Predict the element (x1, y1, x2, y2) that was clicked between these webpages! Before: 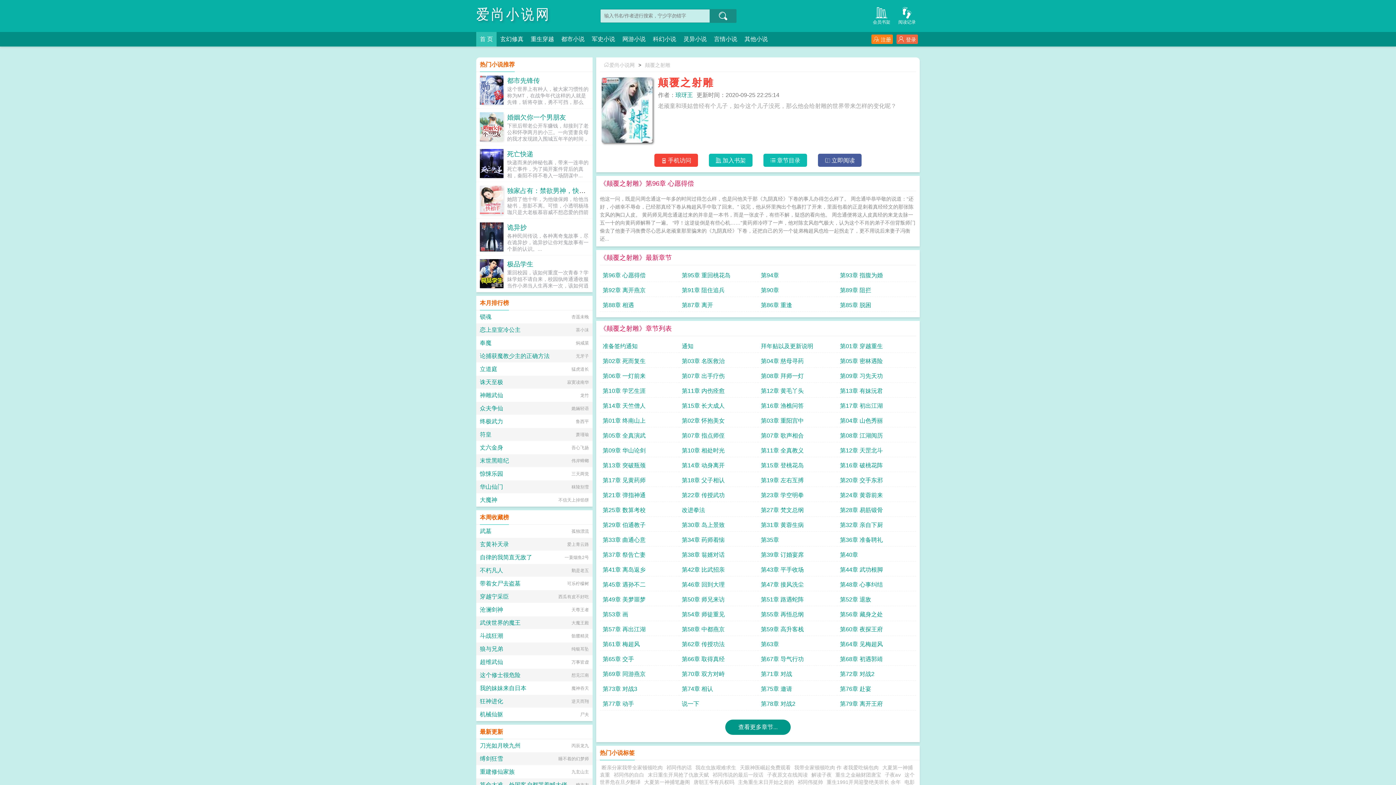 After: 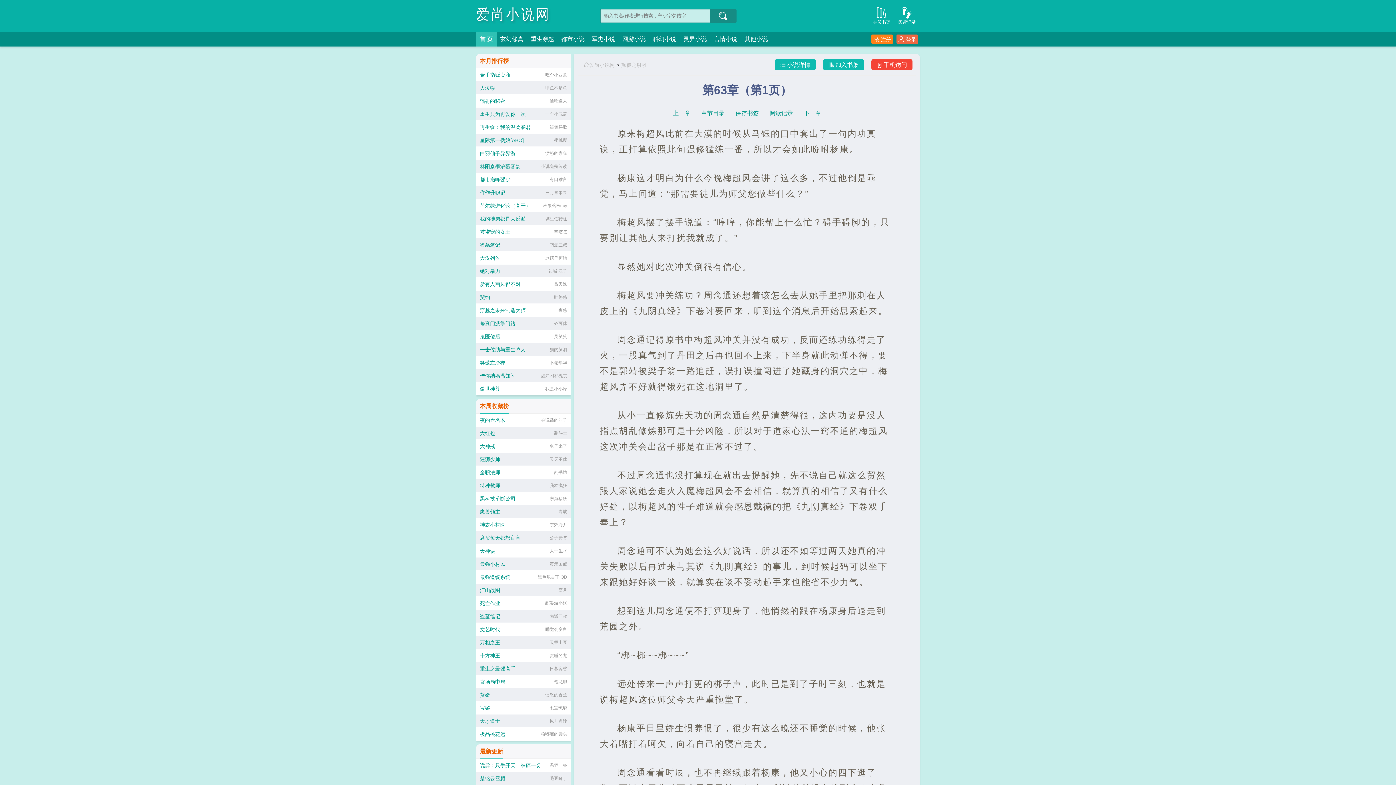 Action: bbox: (761, 638, 834, 651) label: 第63章